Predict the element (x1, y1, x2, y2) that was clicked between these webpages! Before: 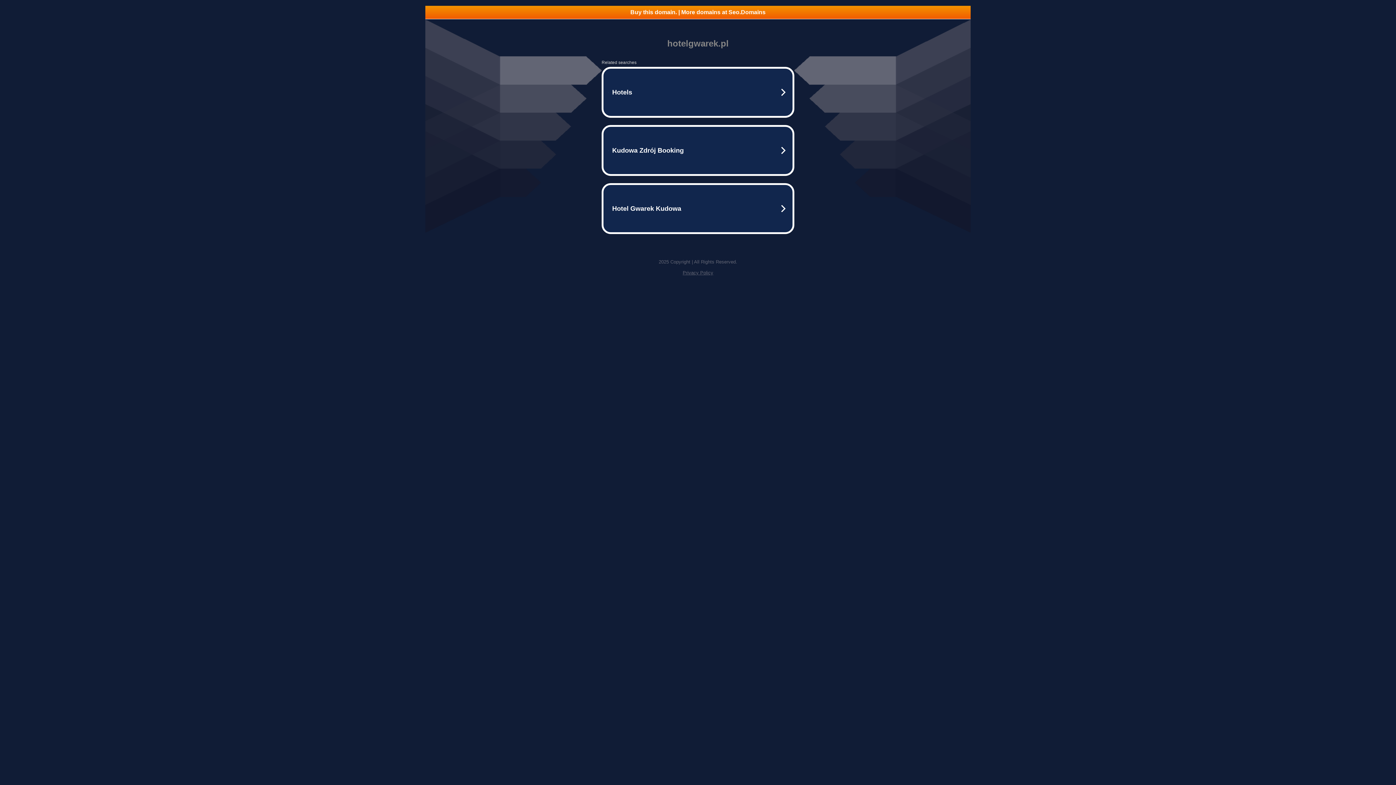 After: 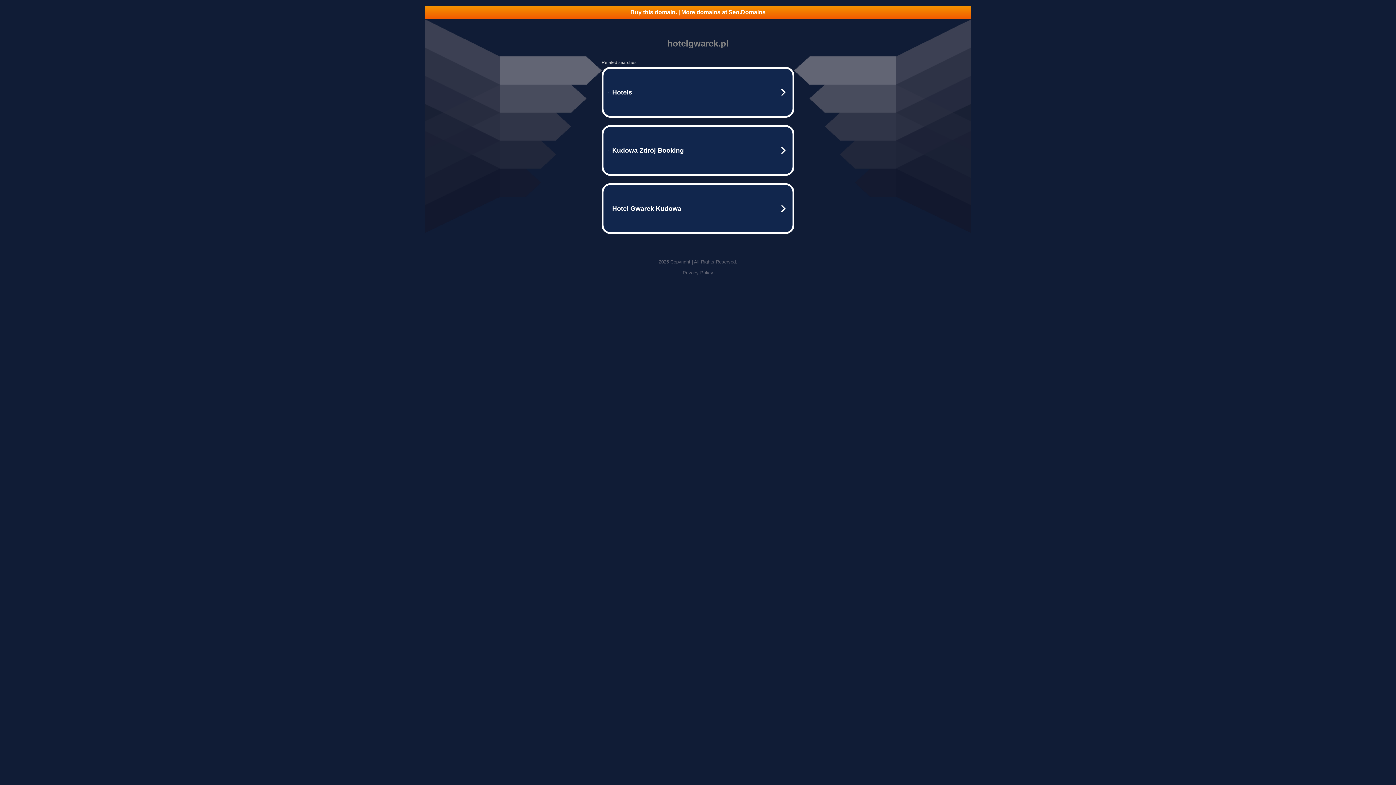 Action: bbox: (682, 270, 713, 275) label: Privacy Policy